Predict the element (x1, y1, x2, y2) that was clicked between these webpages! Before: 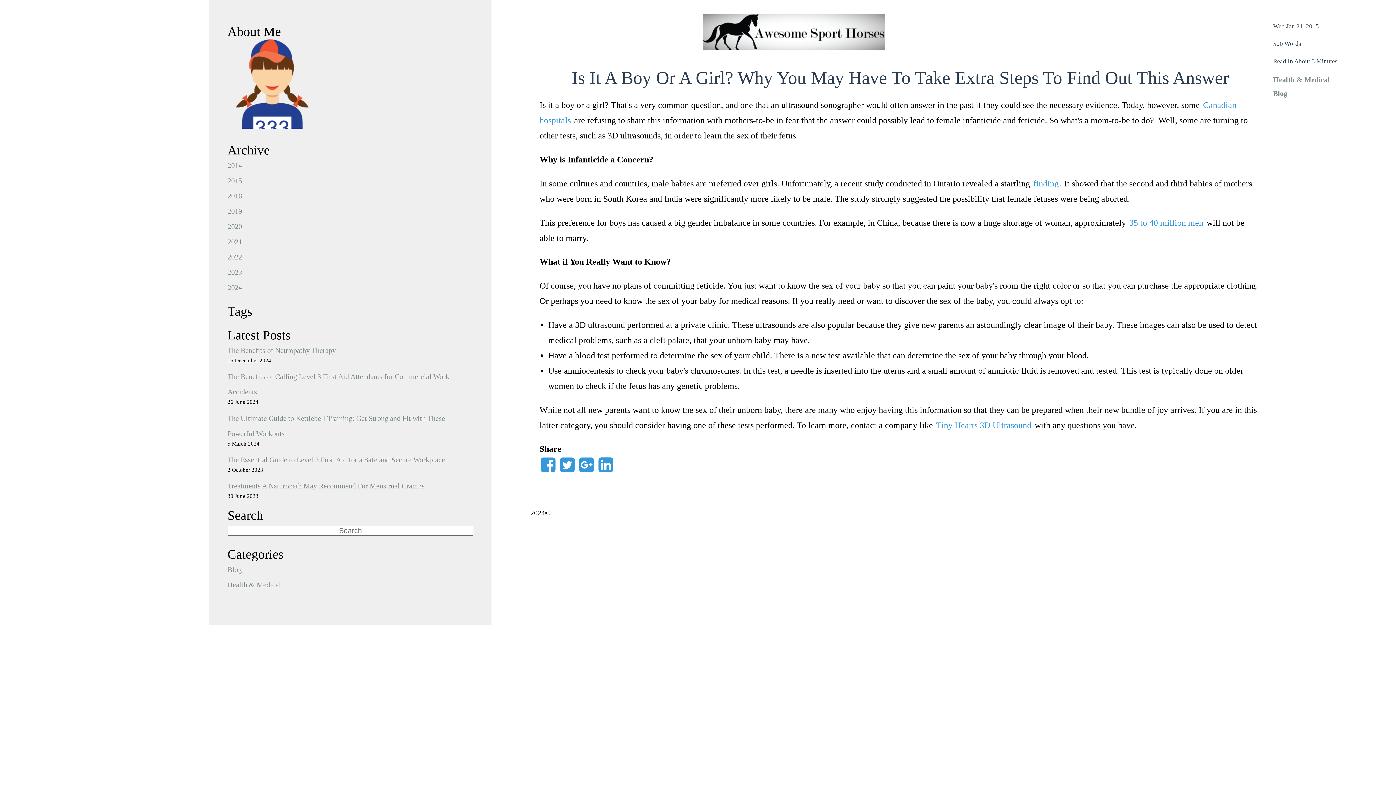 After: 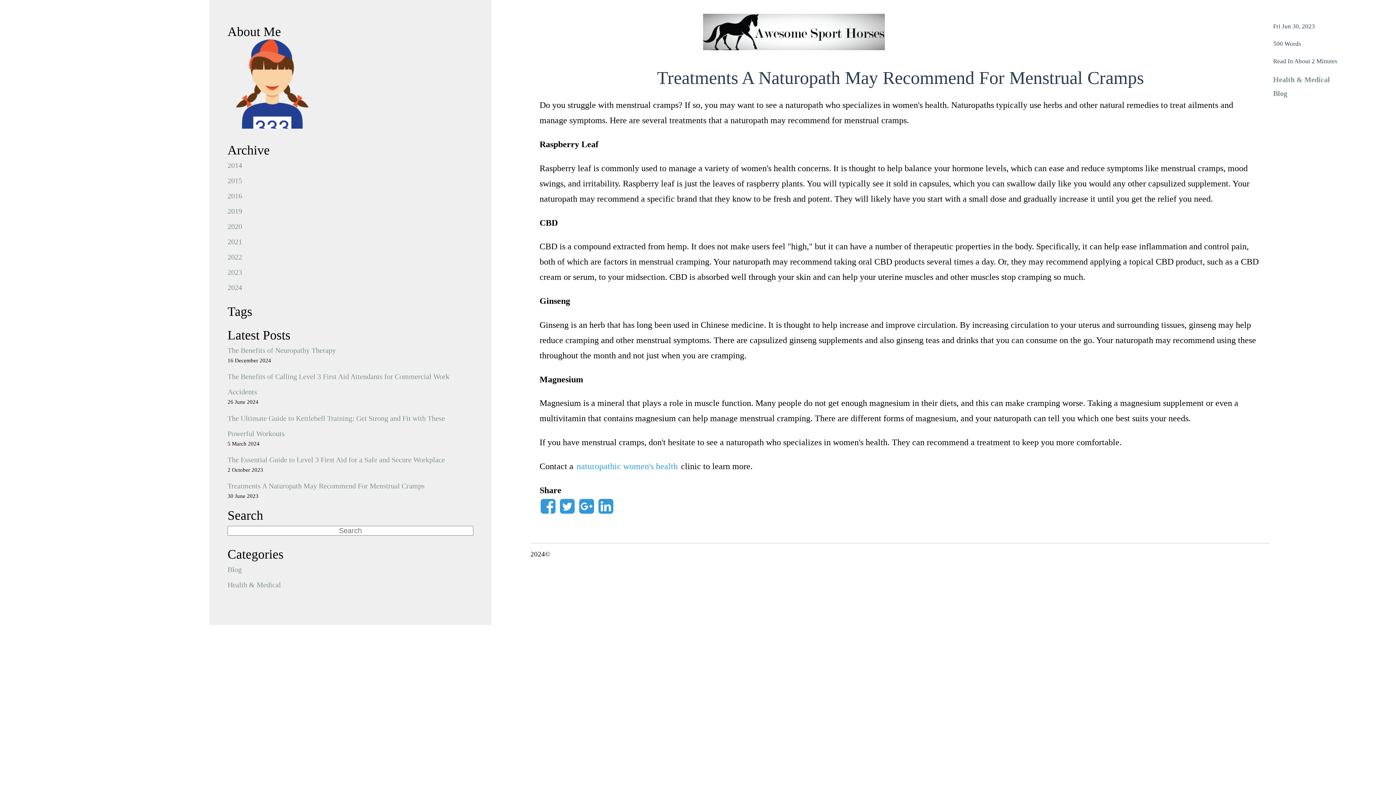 Action: bbox: (227, 482, 424, 490) label: Treatments A Naturopath May Recommend For Menstrual Cramps